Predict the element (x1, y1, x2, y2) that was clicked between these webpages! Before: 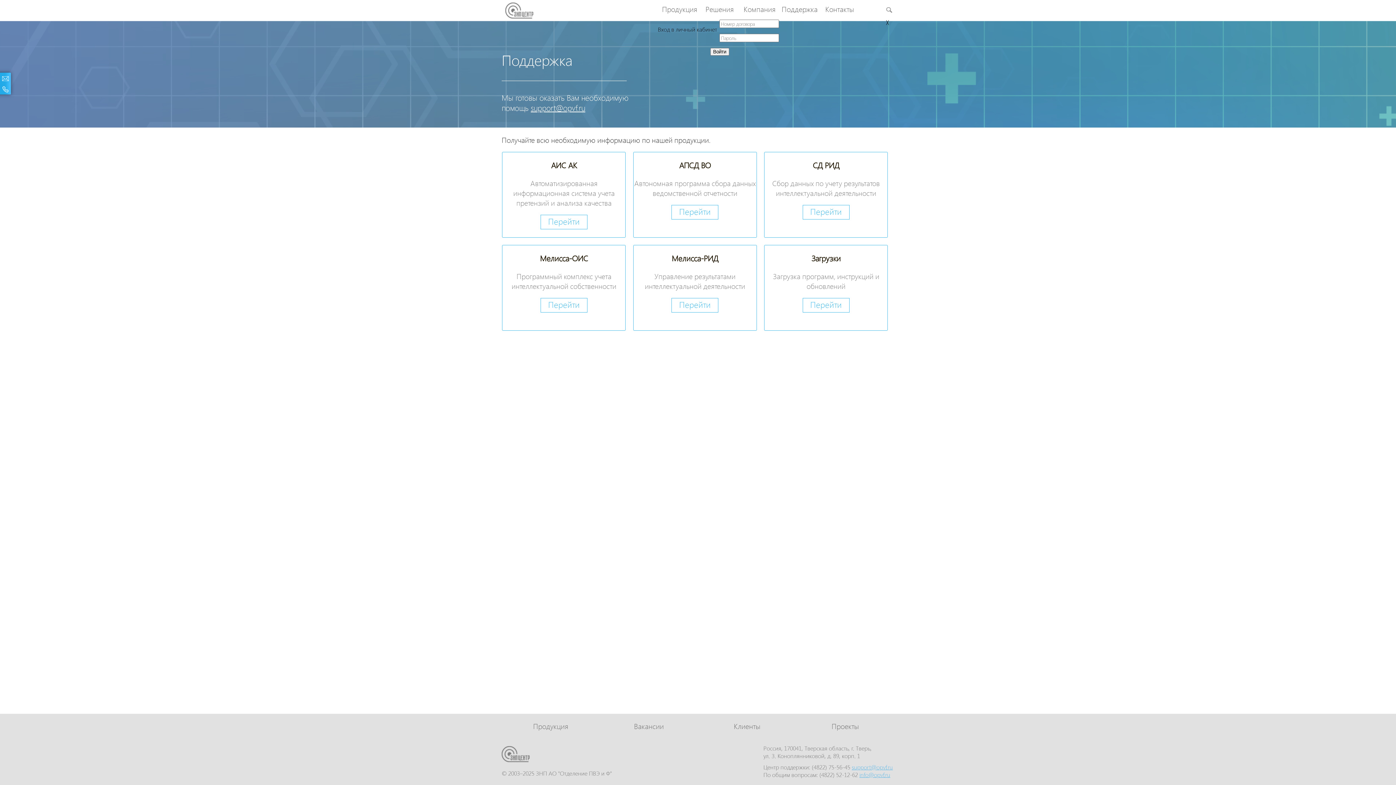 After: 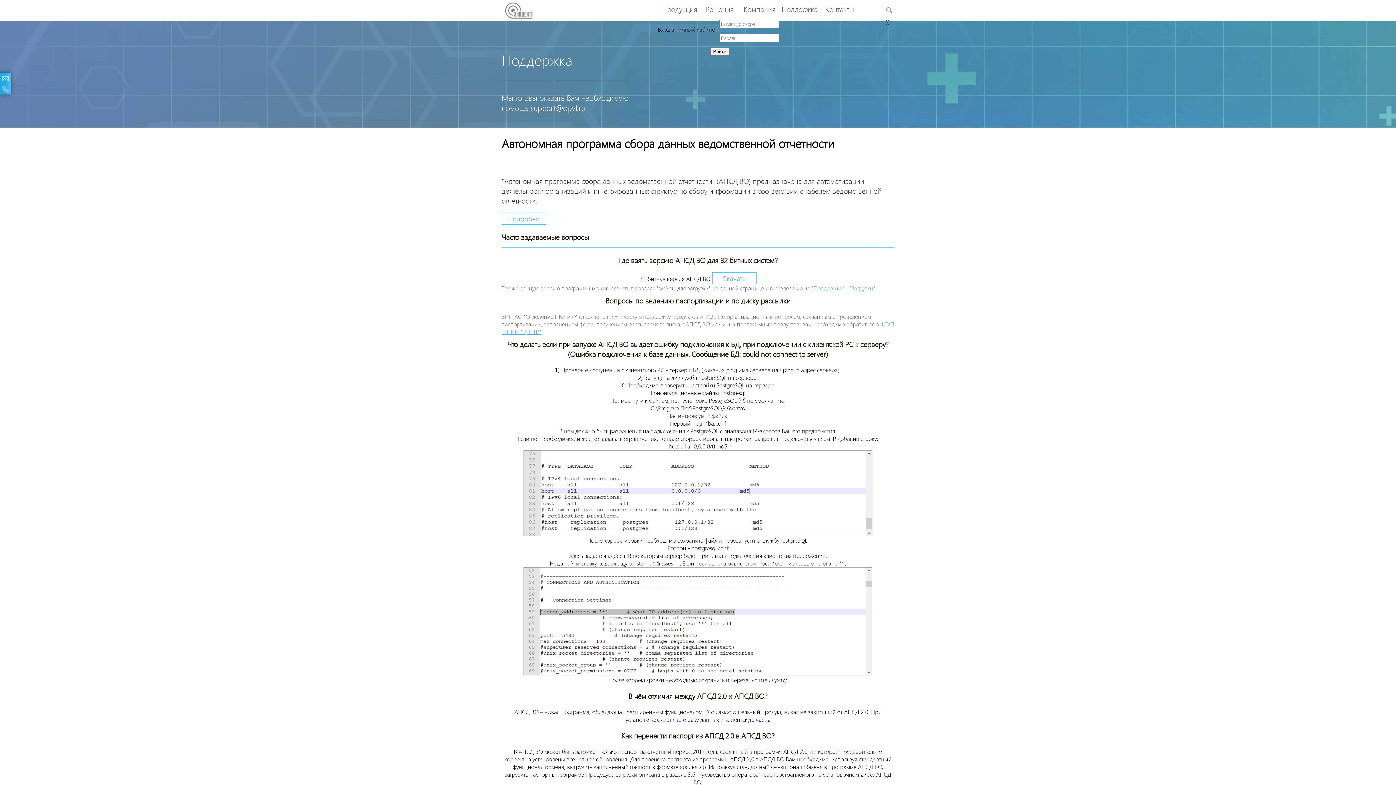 Action: label: Перейти bbox: (671, 204, 718, 219)